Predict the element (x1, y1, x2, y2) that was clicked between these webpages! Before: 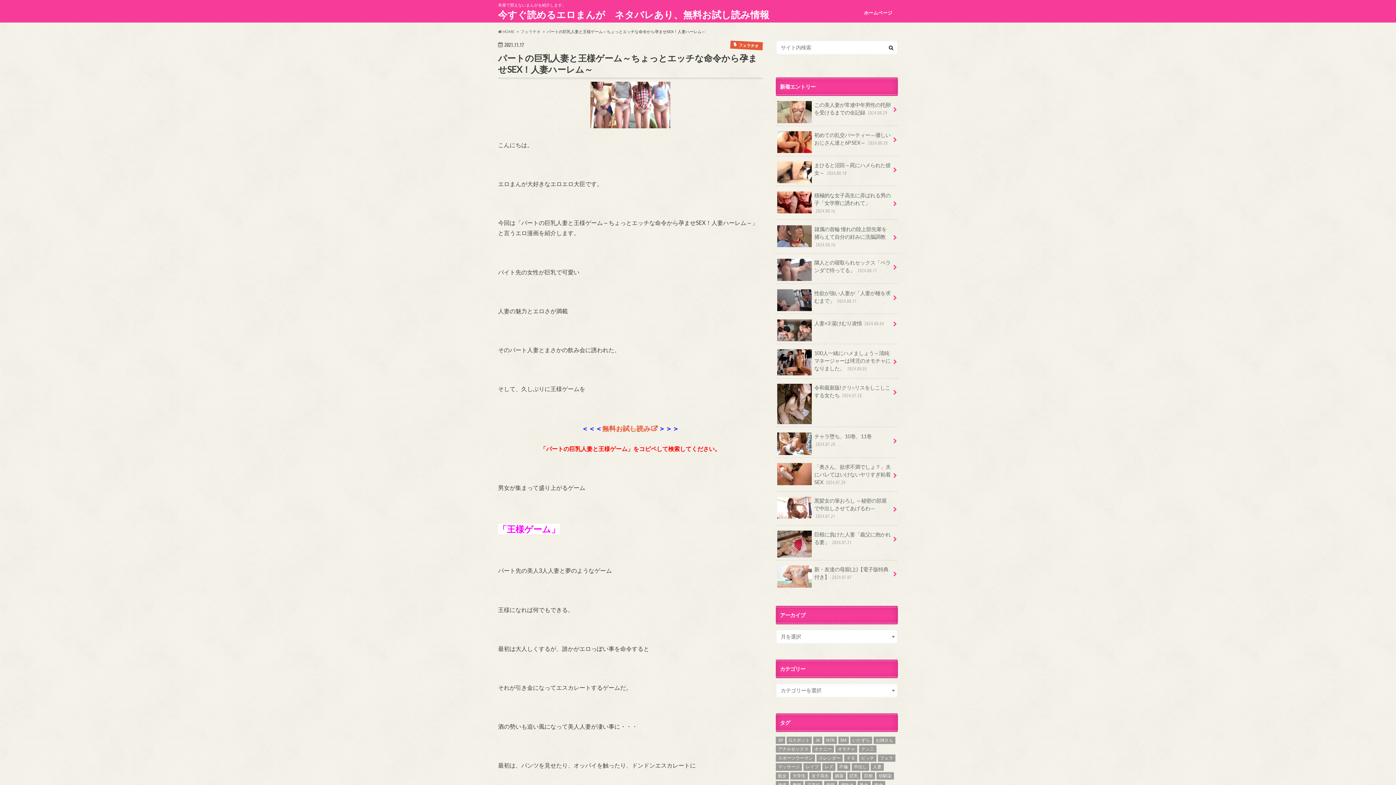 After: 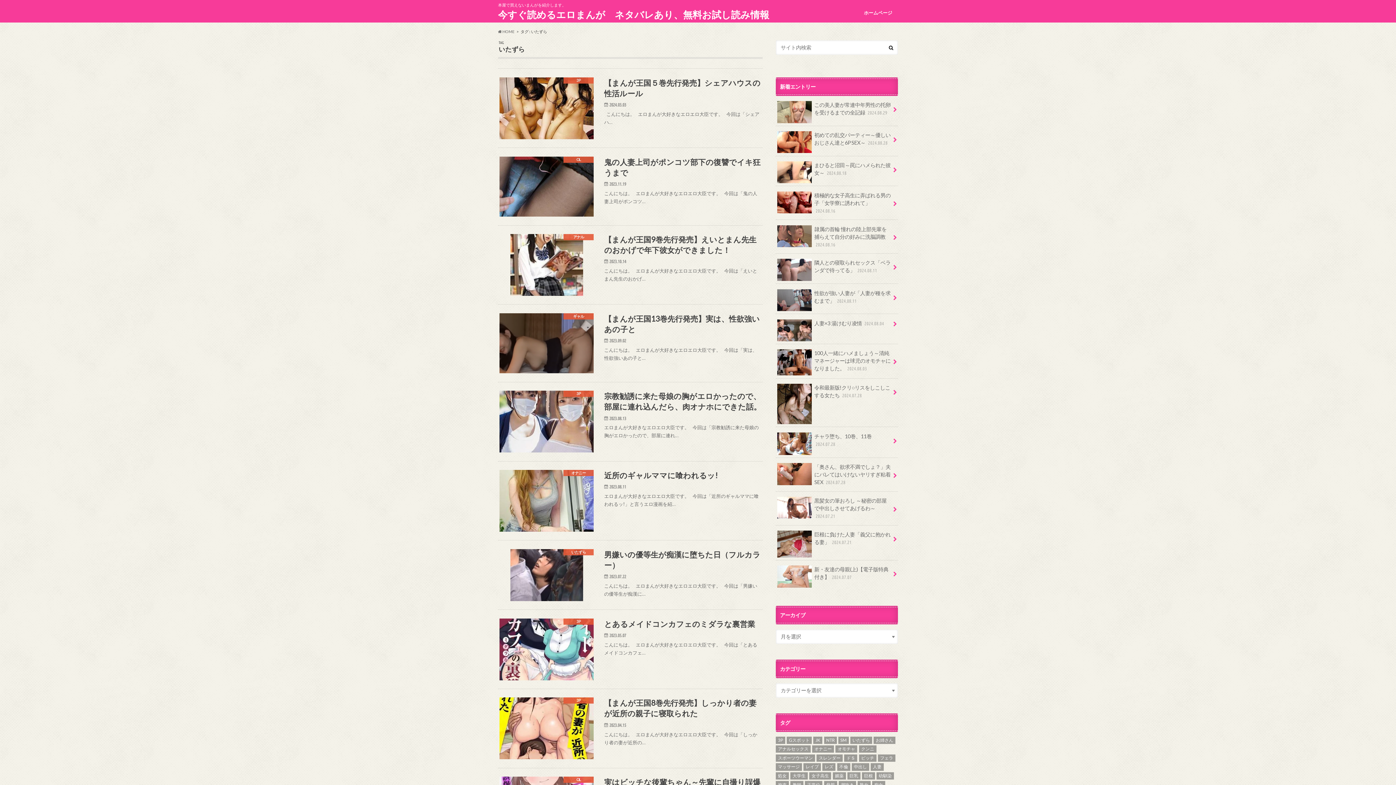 Action: bbox: (850, 736, 872, 744) label: いたずら (61個の項目)